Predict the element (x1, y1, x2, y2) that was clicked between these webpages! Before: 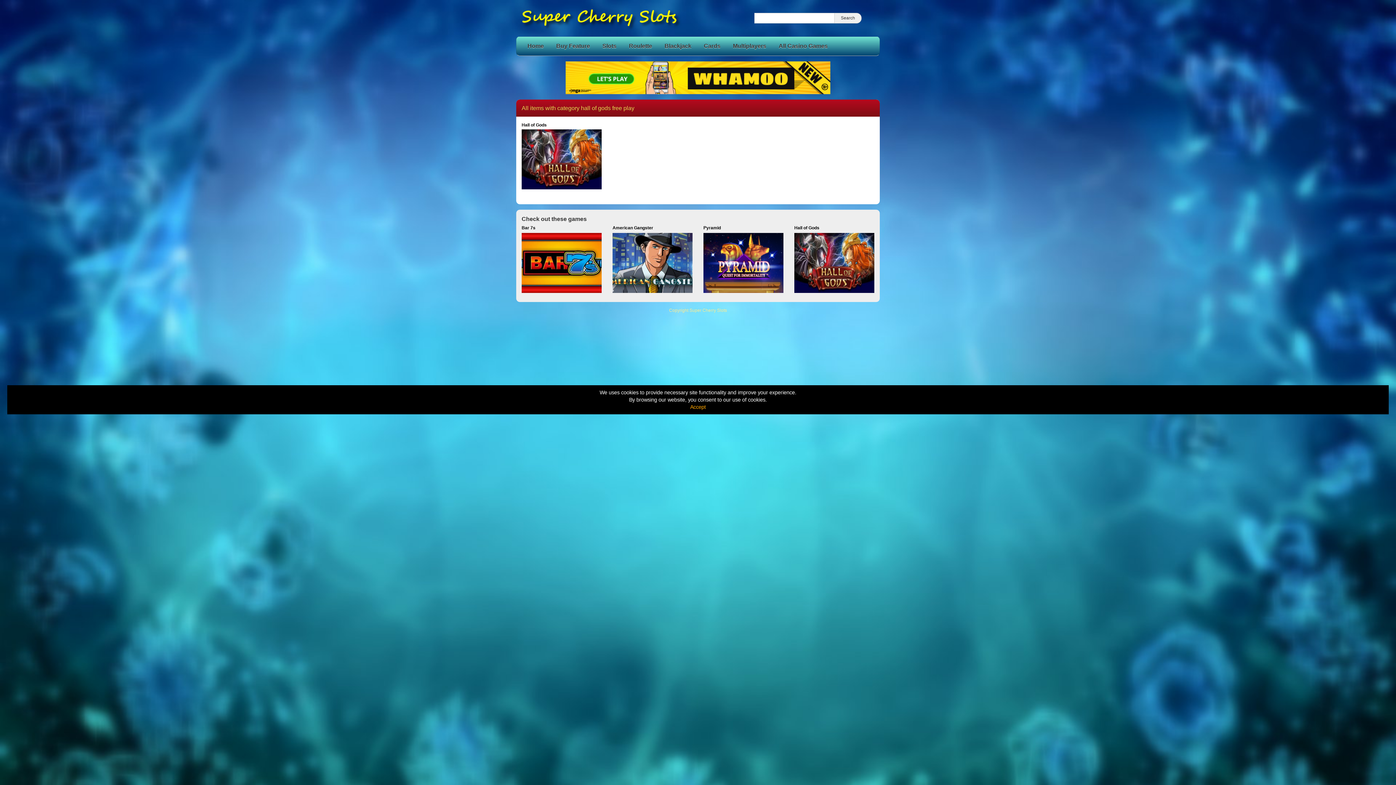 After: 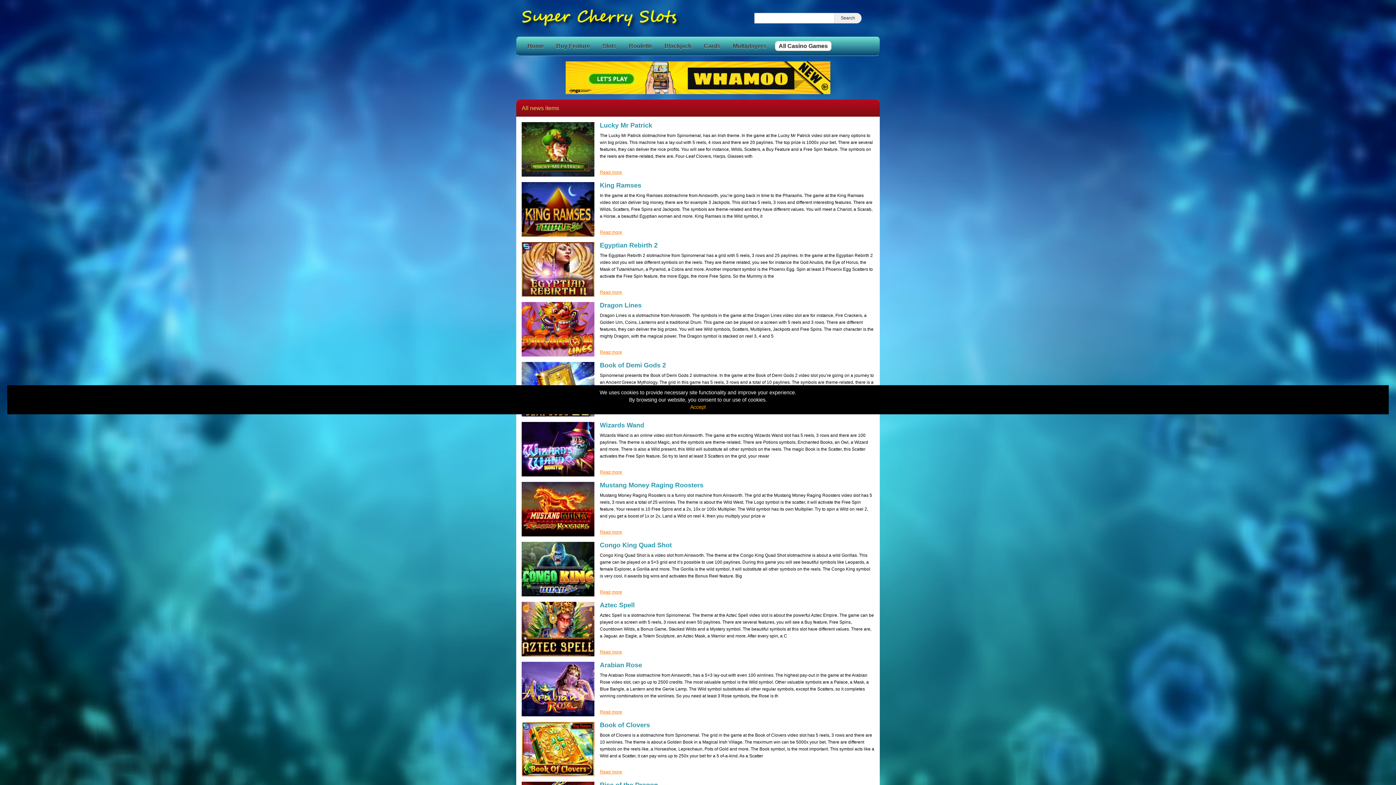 Action: label: All Casino Games bbox: (775, 41, 831, 50)